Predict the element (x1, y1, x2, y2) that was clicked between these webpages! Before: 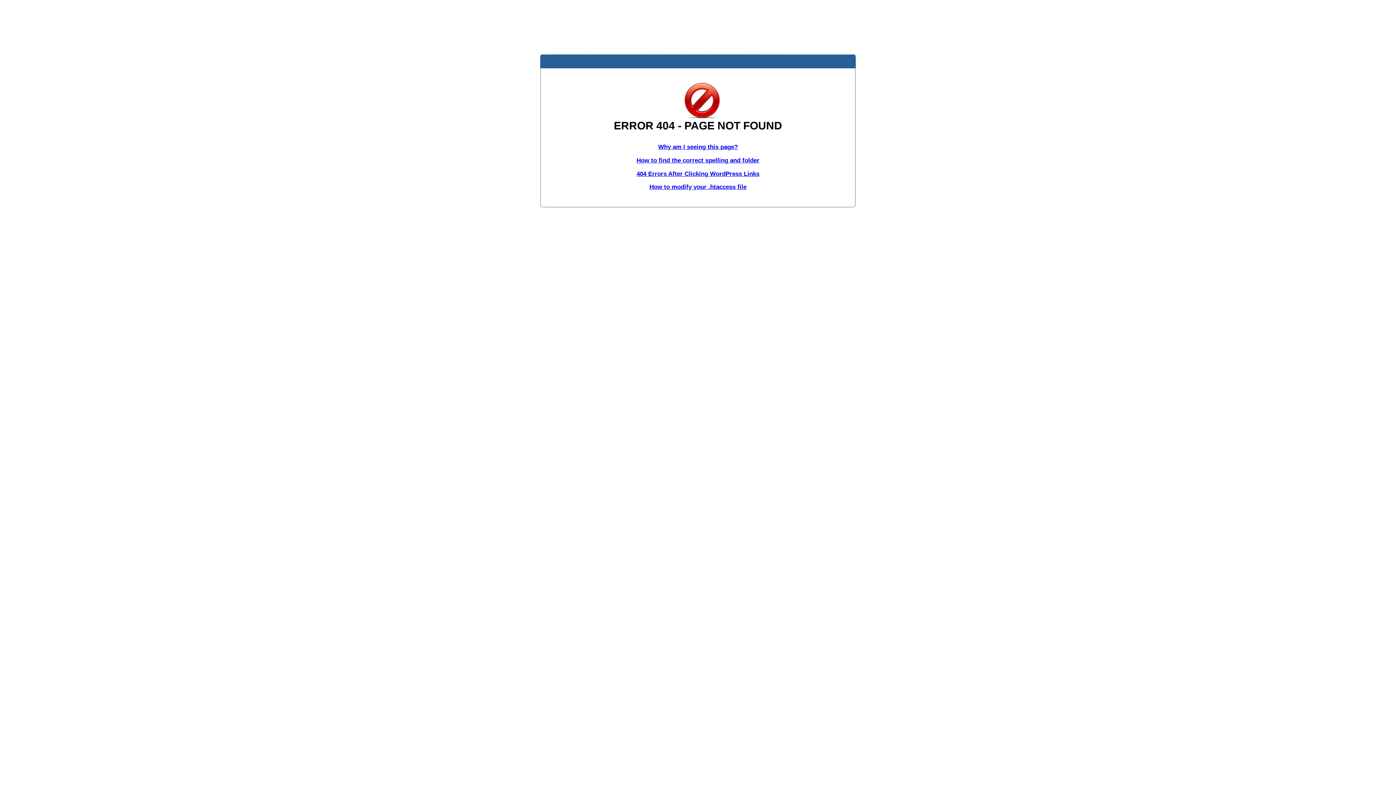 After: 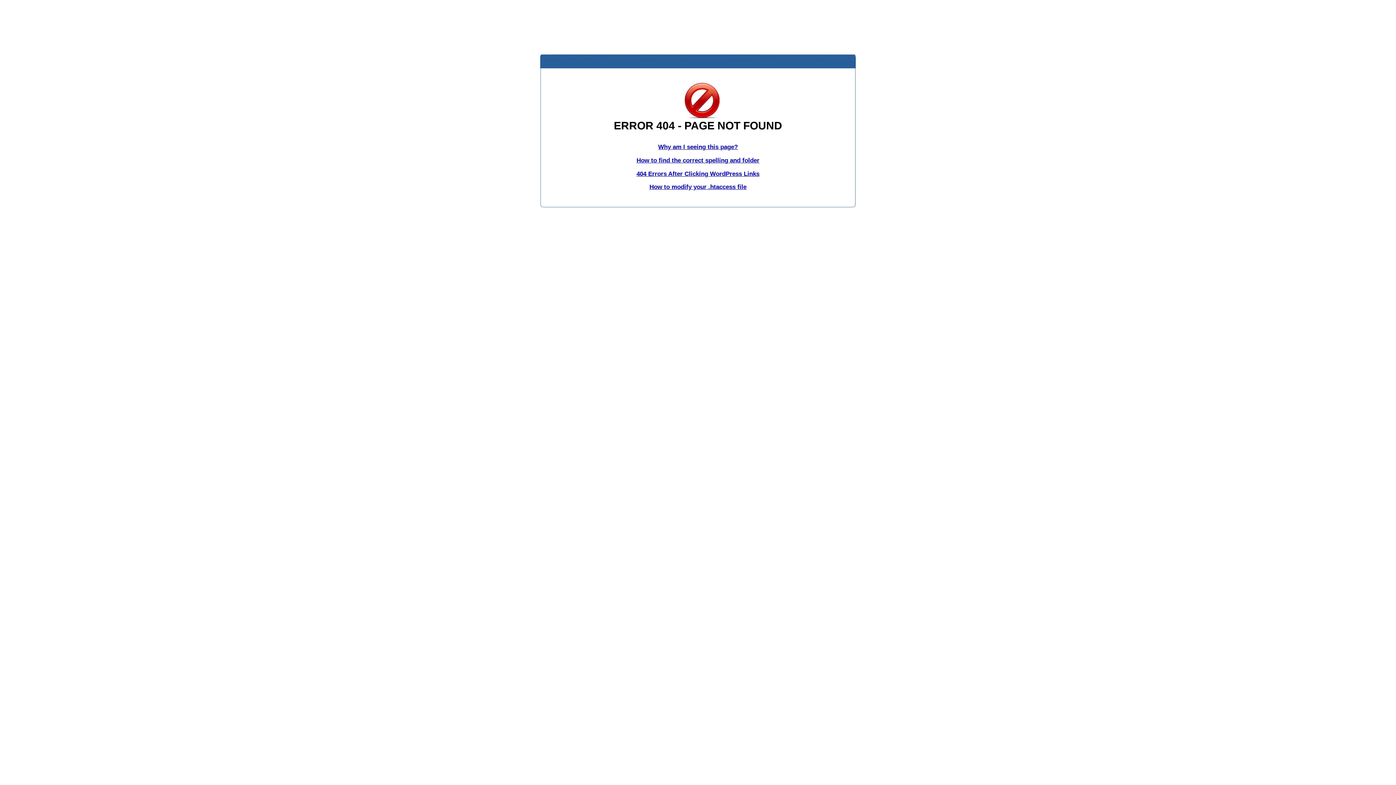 Action: label: How to modify your .htaccess file bbox: (649, 183, 746, 190)